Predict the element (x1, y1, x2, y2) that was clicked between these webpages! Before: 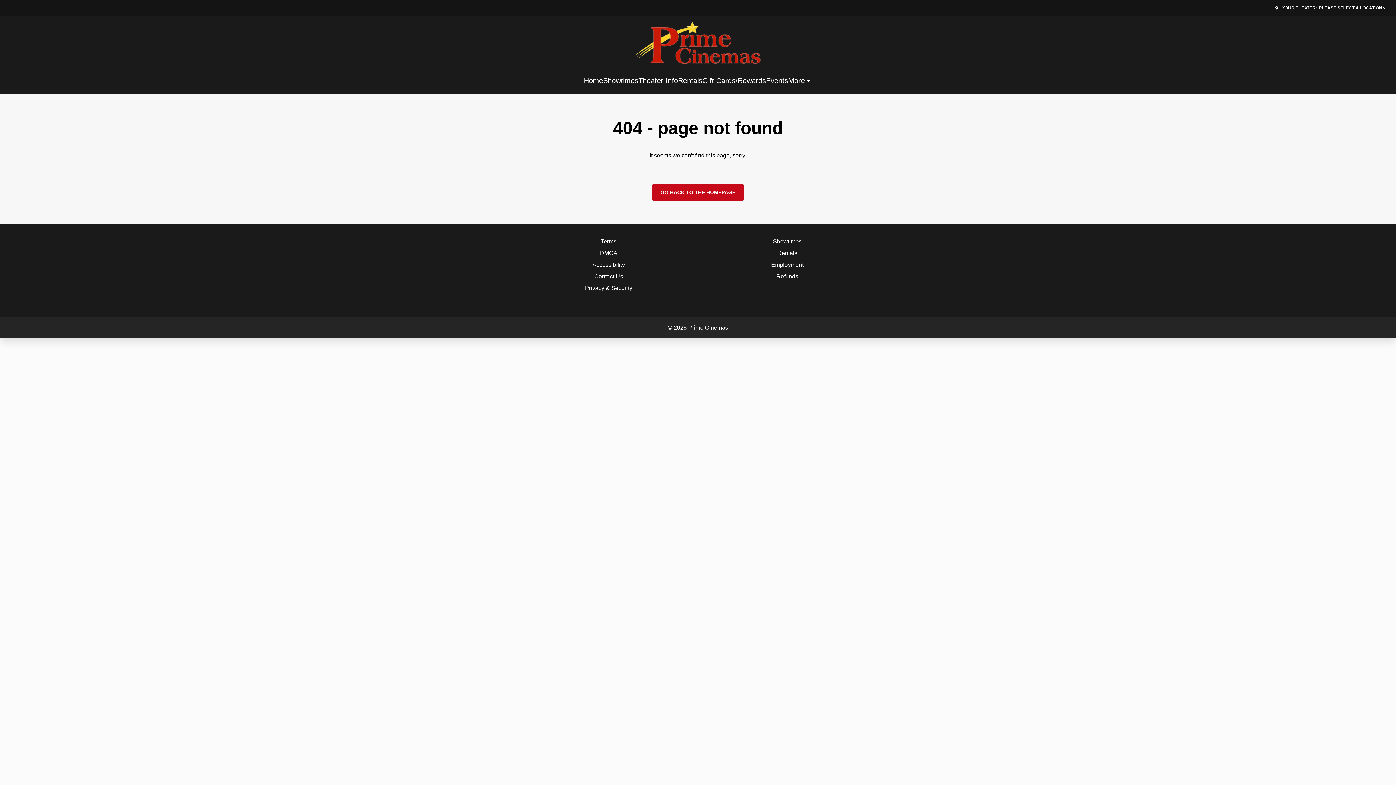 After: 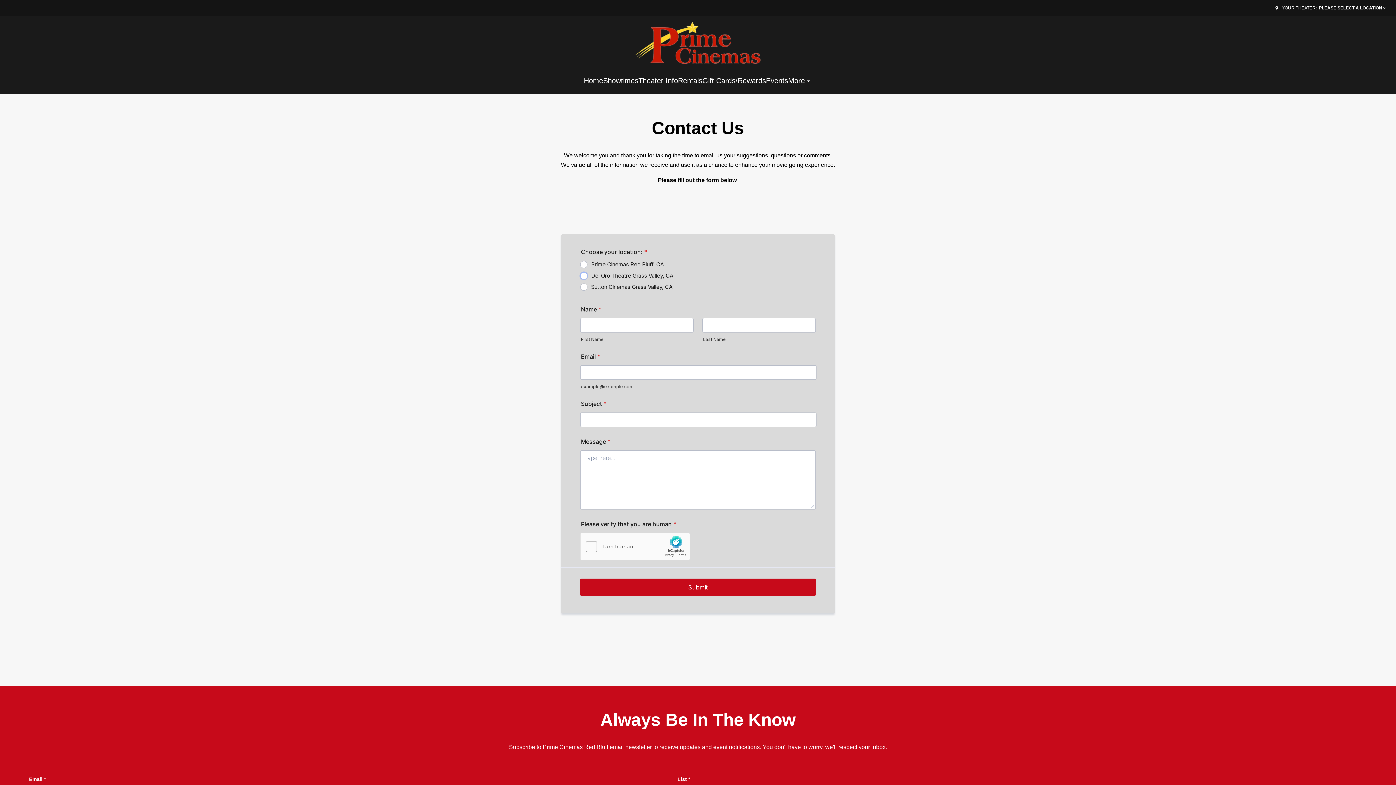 Action: bbox: (525, 270, 692, 282) label: Contact Us